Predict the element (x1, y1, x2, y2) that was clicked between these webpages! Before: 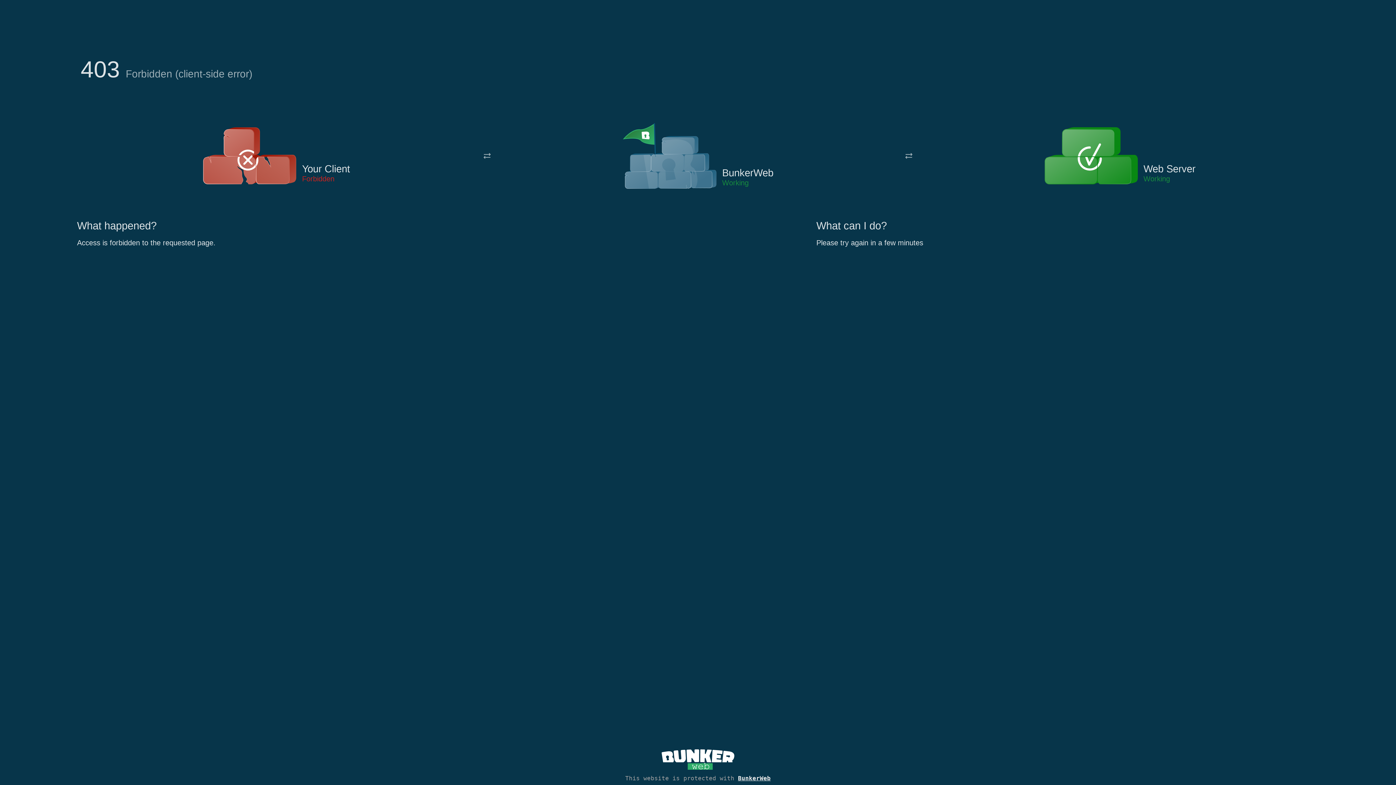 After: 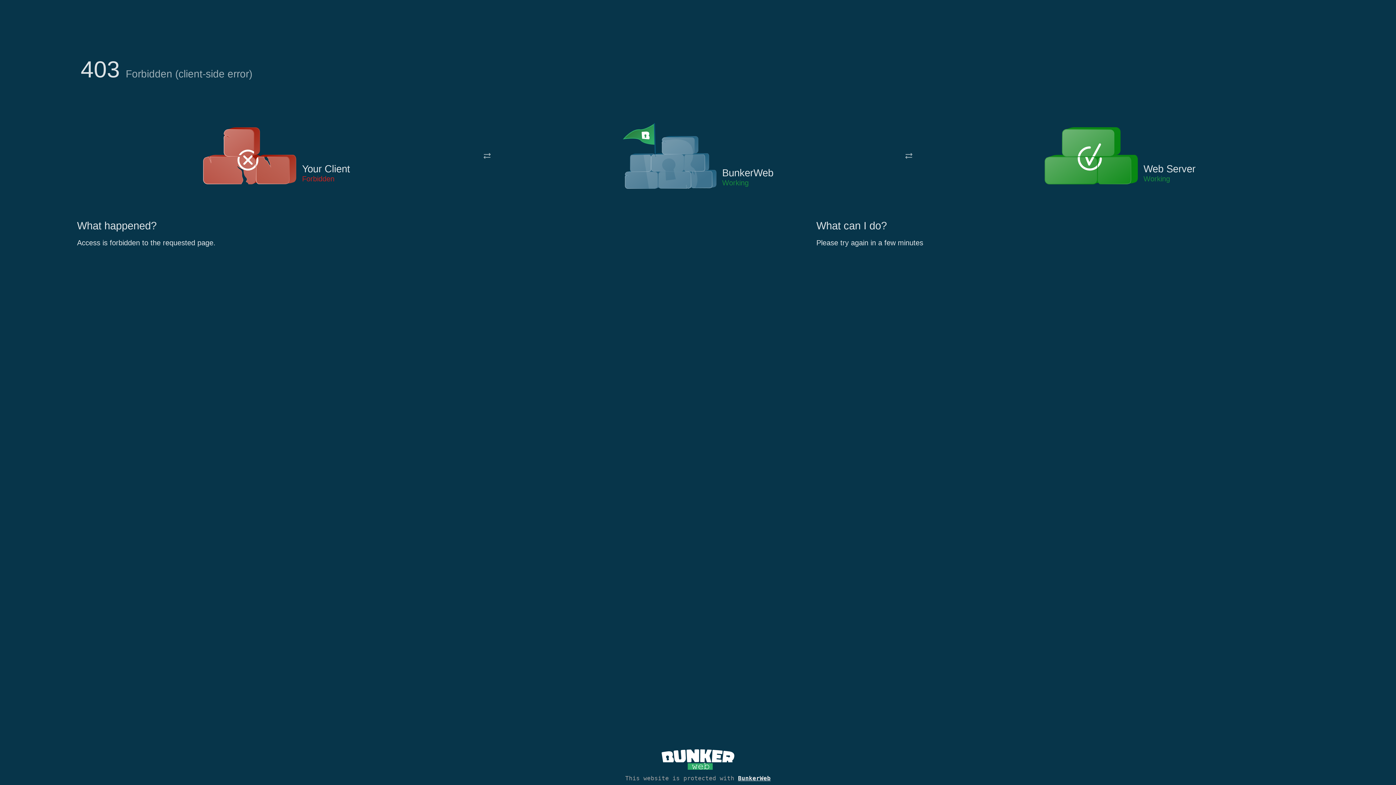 Action: bbox: (622, 122, 717, 191)